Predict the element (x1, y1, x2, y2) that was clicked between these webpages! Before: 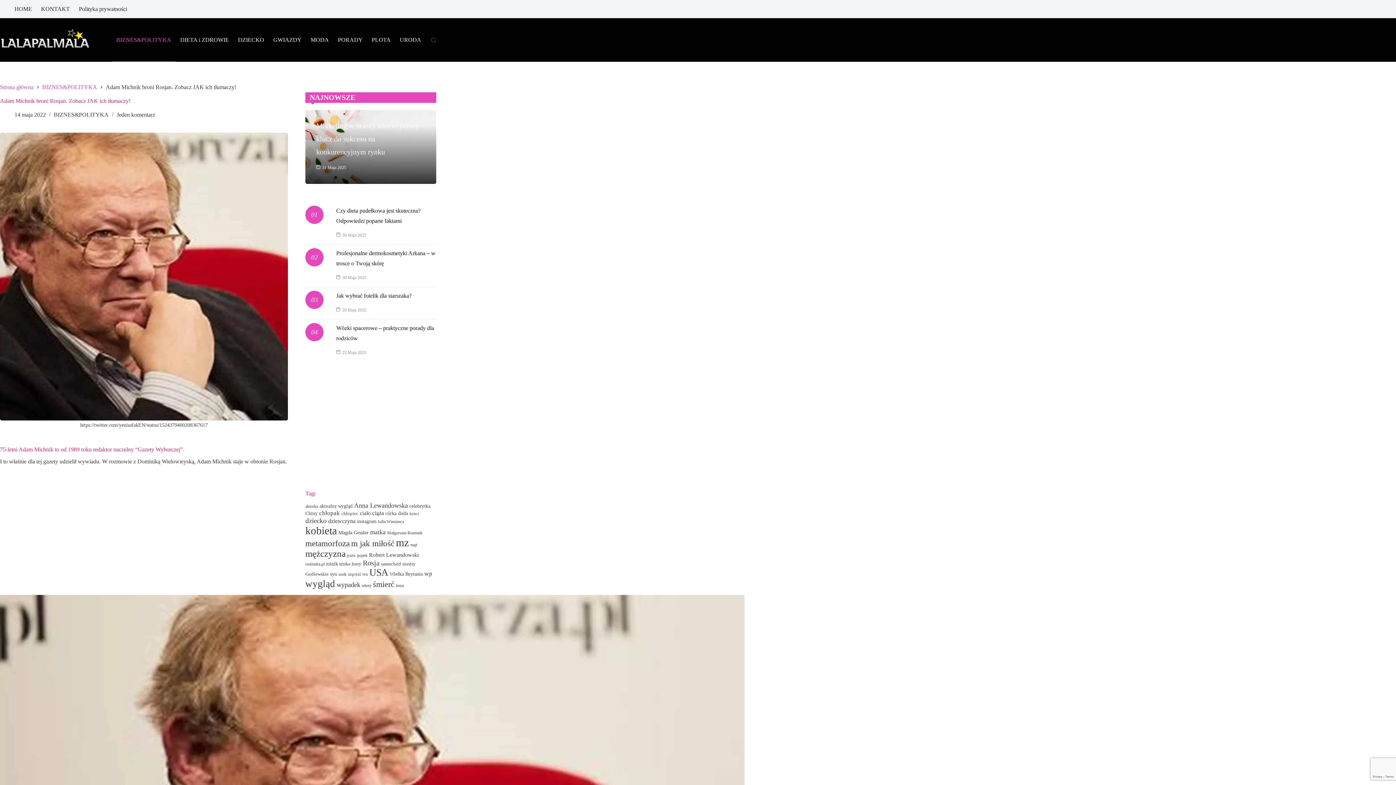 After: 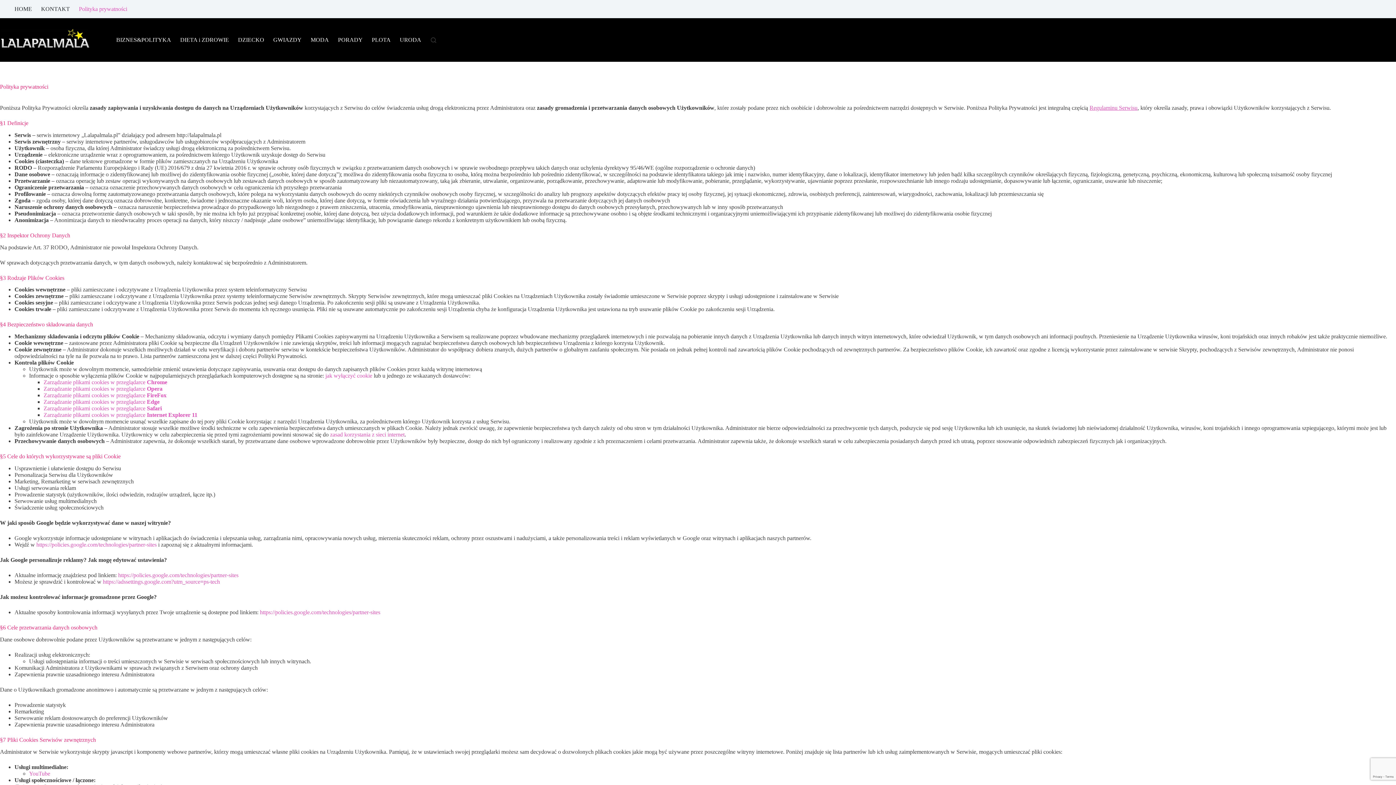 Action: bbox: (74, 0, 131, 18) label: Polityka prywatności